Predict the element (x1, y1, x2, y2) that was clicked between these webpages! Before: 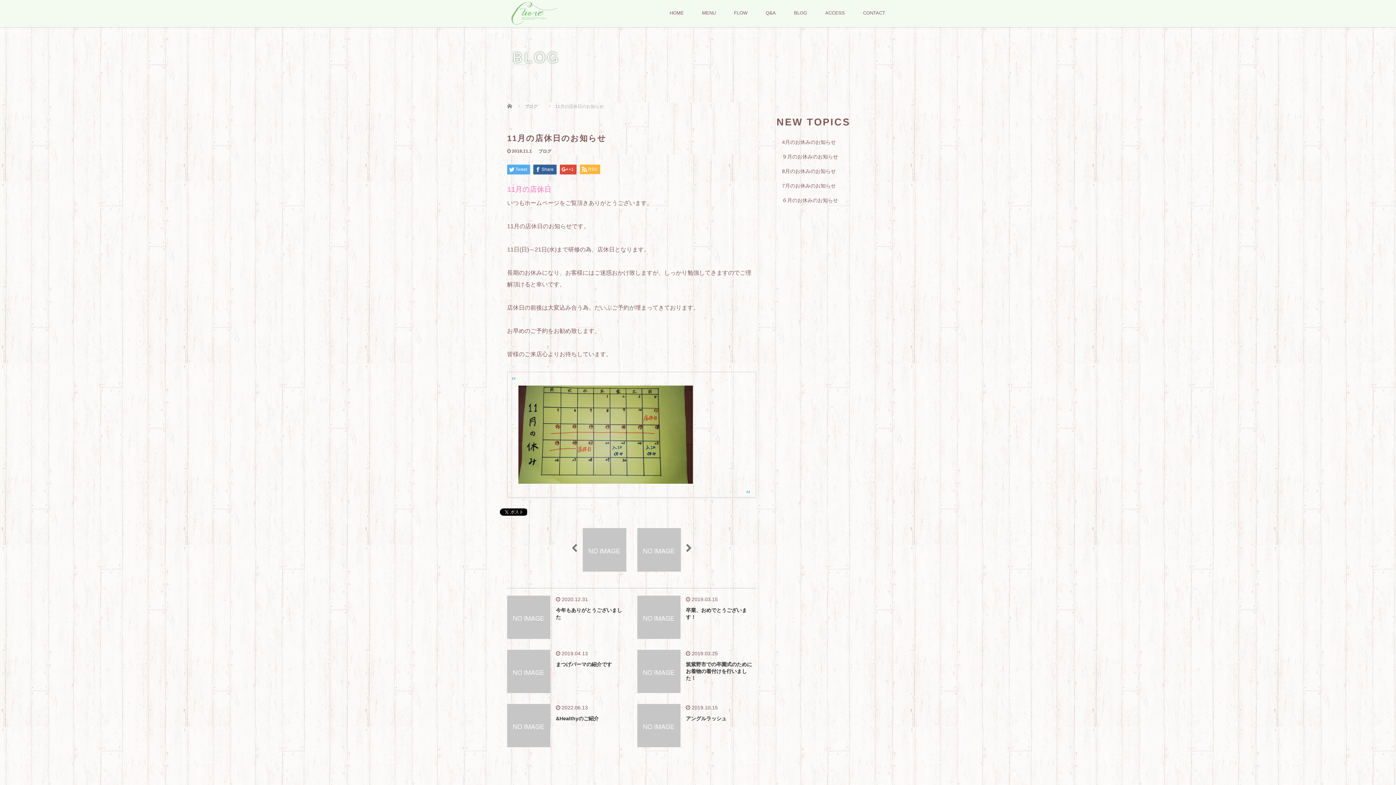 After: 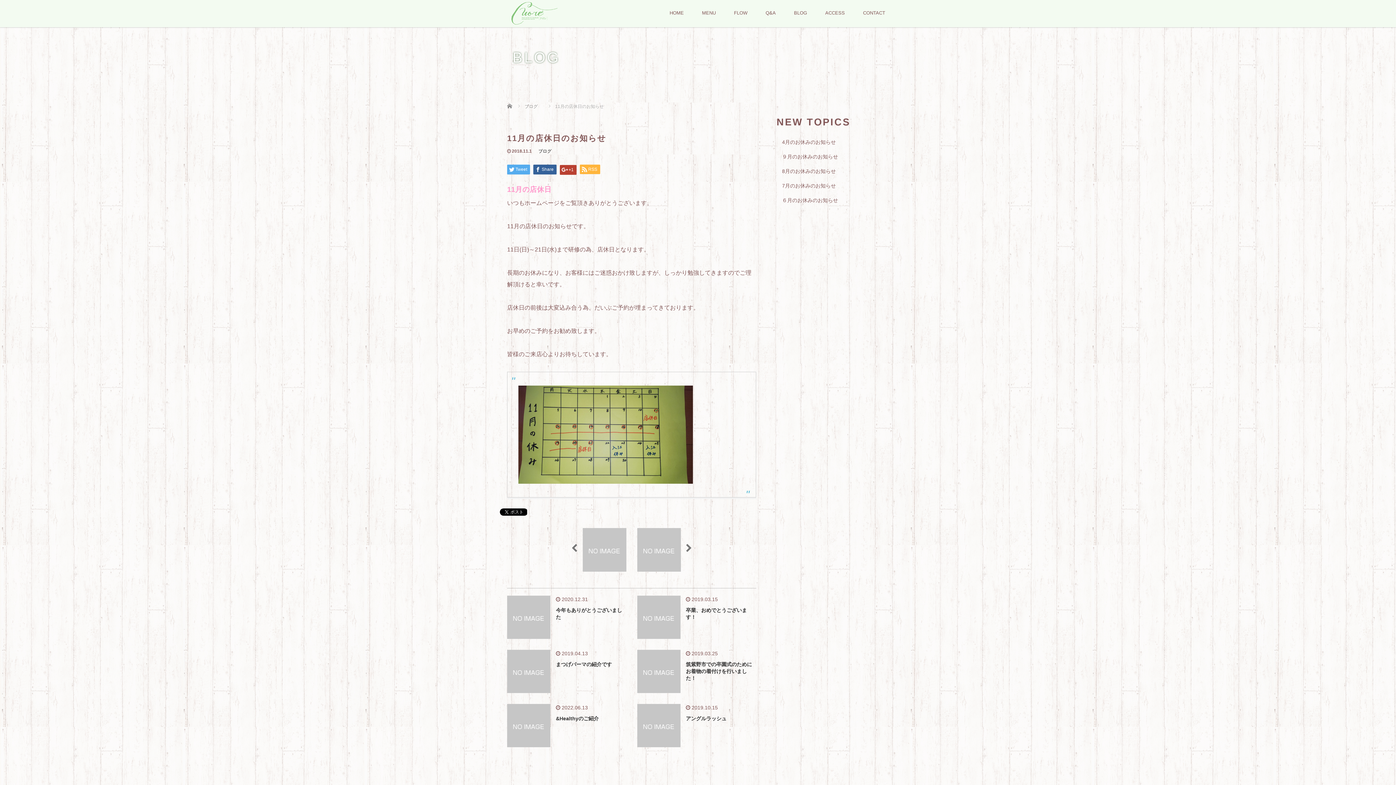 Action: label: +1 bbox: (560, 164, 576, 174)